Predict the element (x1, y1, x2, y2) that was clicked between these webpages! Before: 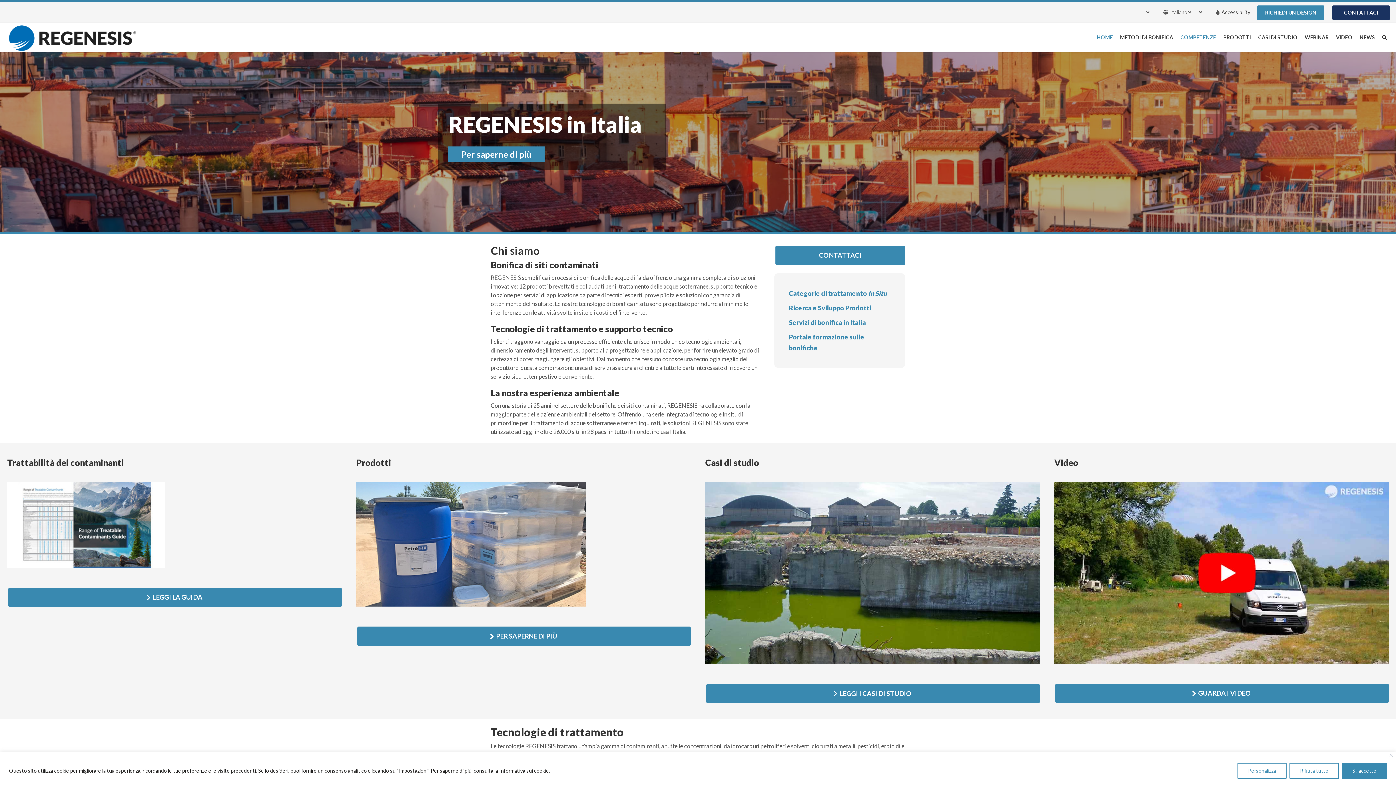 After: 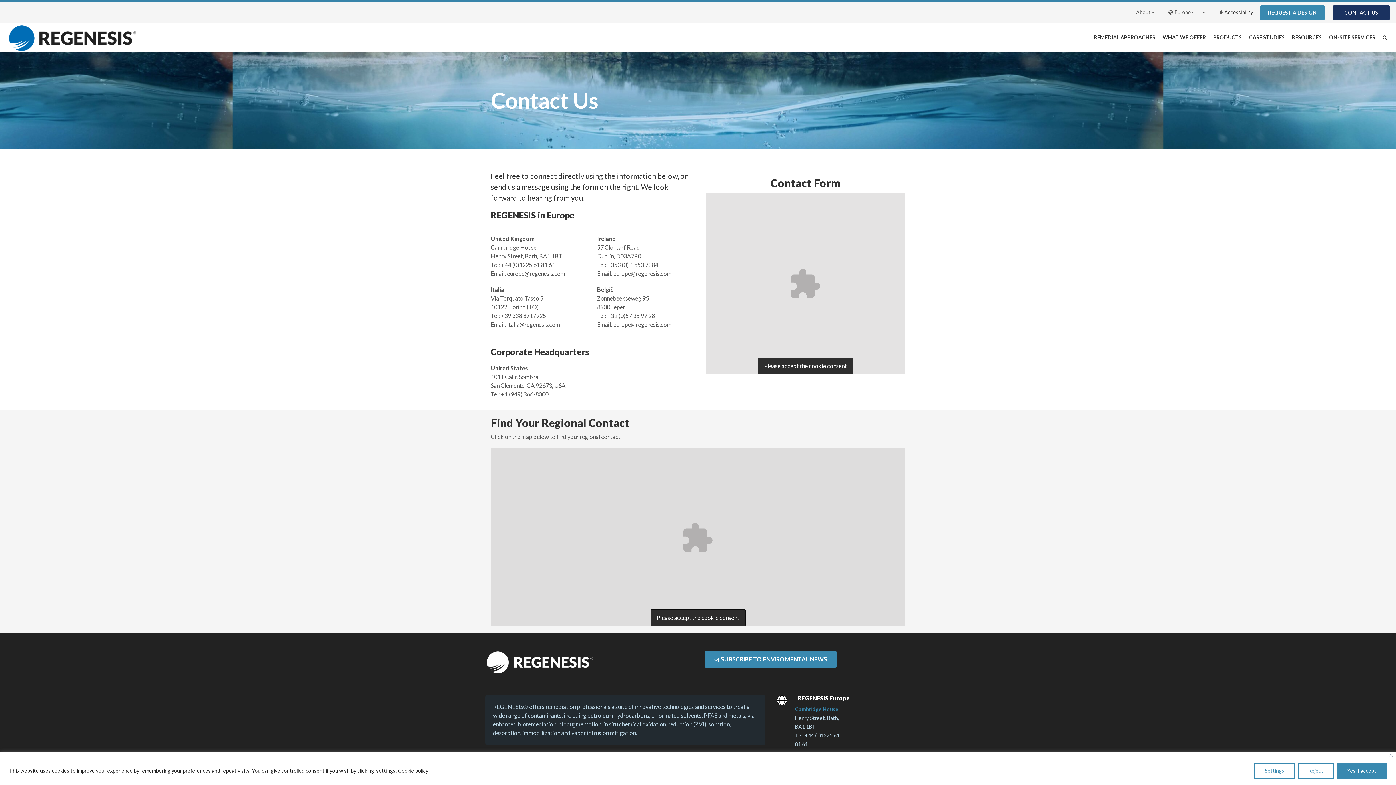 Action: bbox: (775, 245, 905, 265) label: CONTATTACI